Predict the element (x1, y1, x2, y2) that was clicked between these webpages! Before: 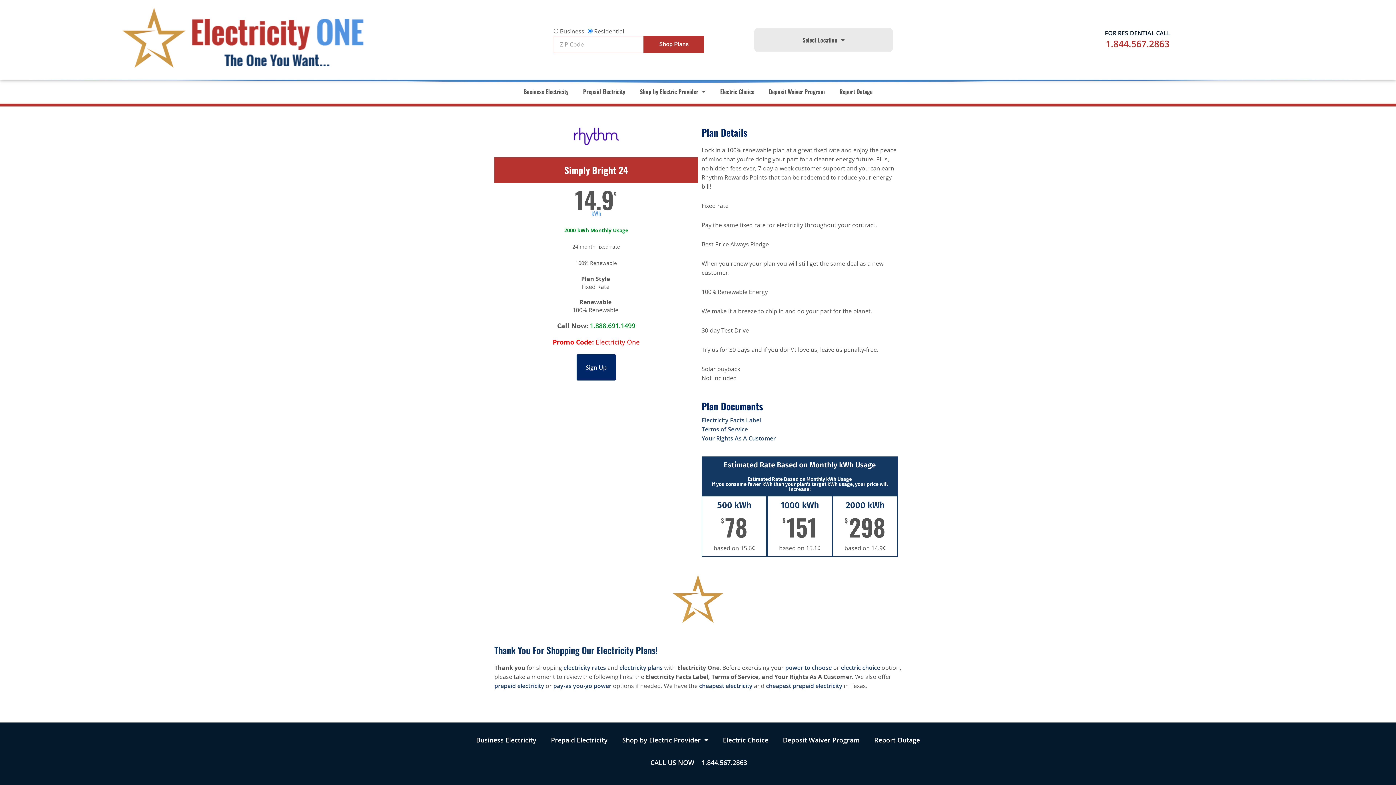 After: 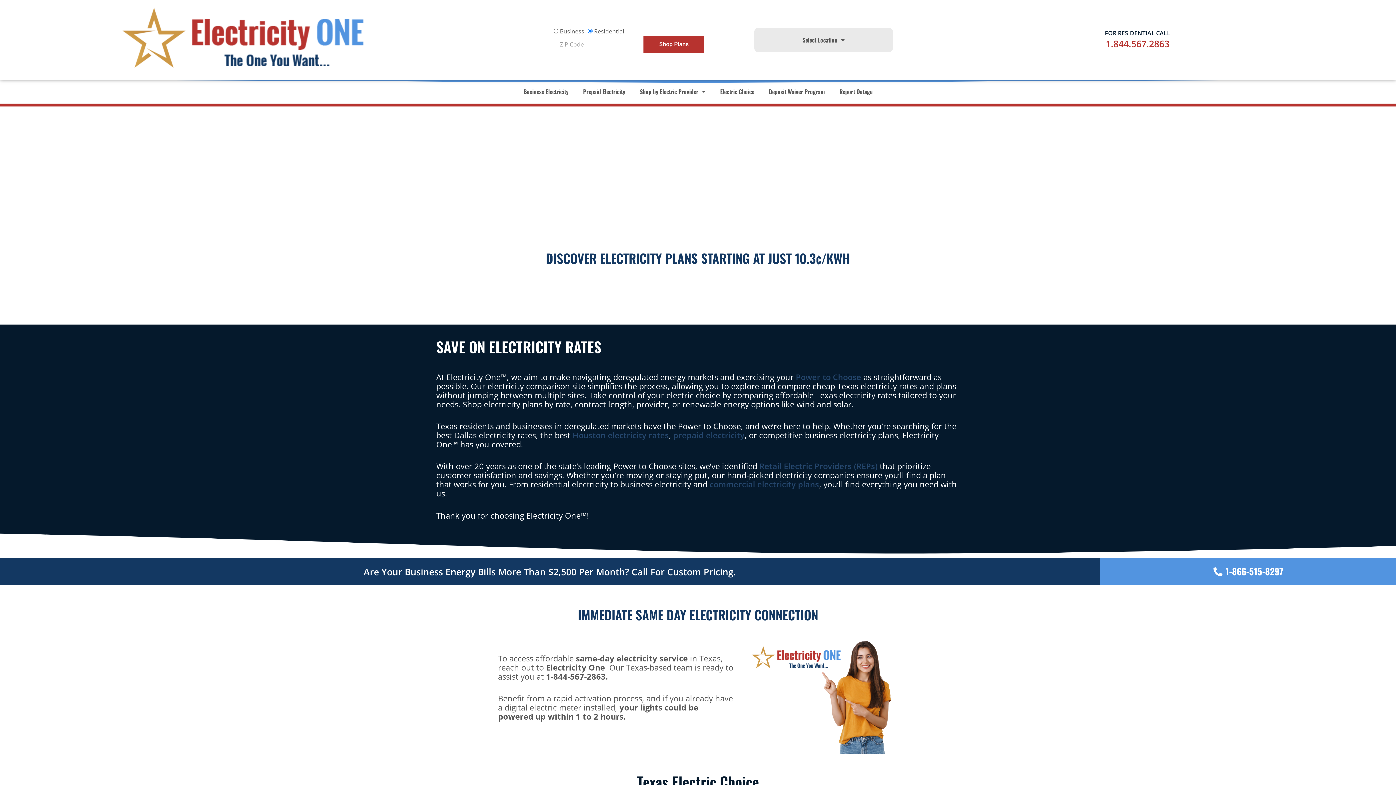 Action: bbox: (841, 664, 880, 672) label: electric choice